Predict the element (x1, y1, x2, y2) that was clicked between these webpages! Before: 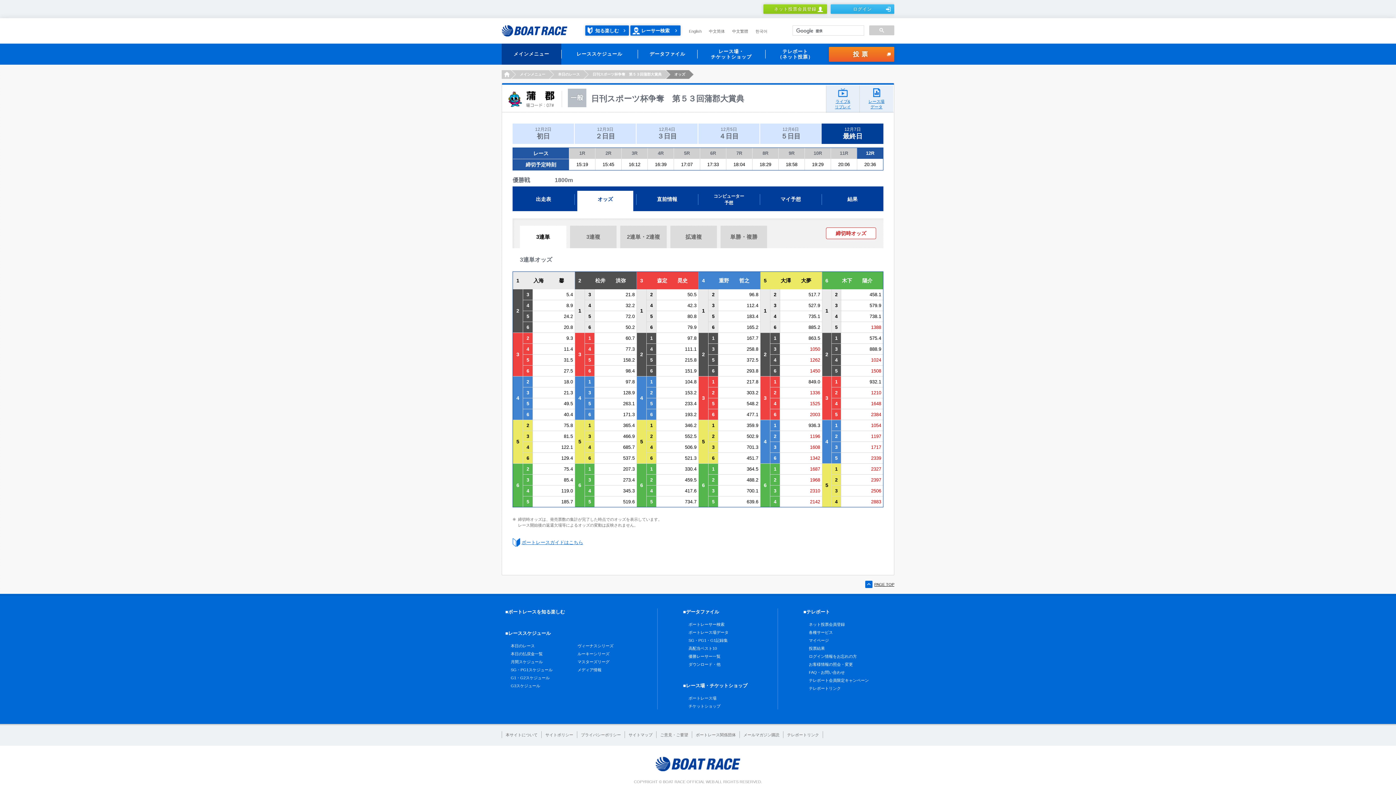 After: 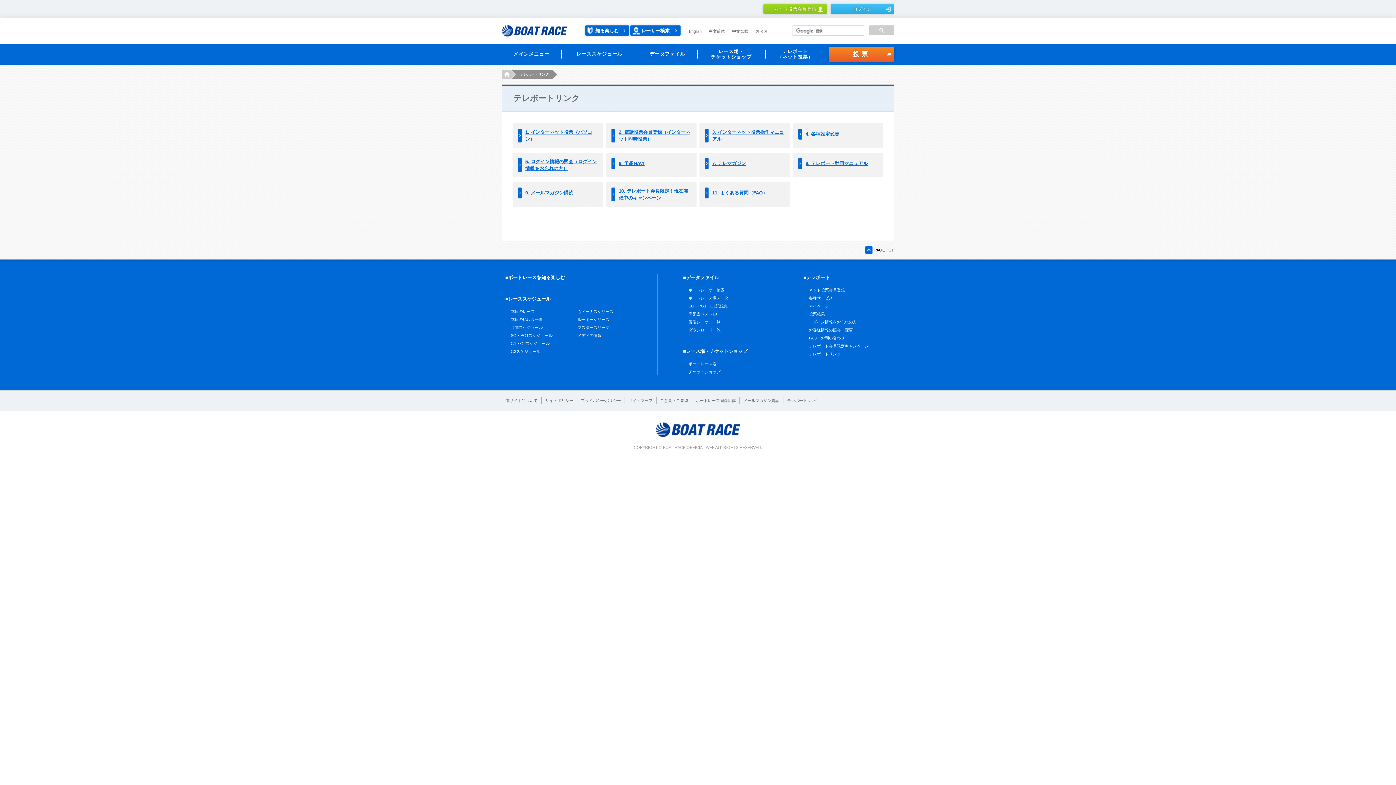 Action: label: テレボートリンク bbox: (787, 733, 819, 737)